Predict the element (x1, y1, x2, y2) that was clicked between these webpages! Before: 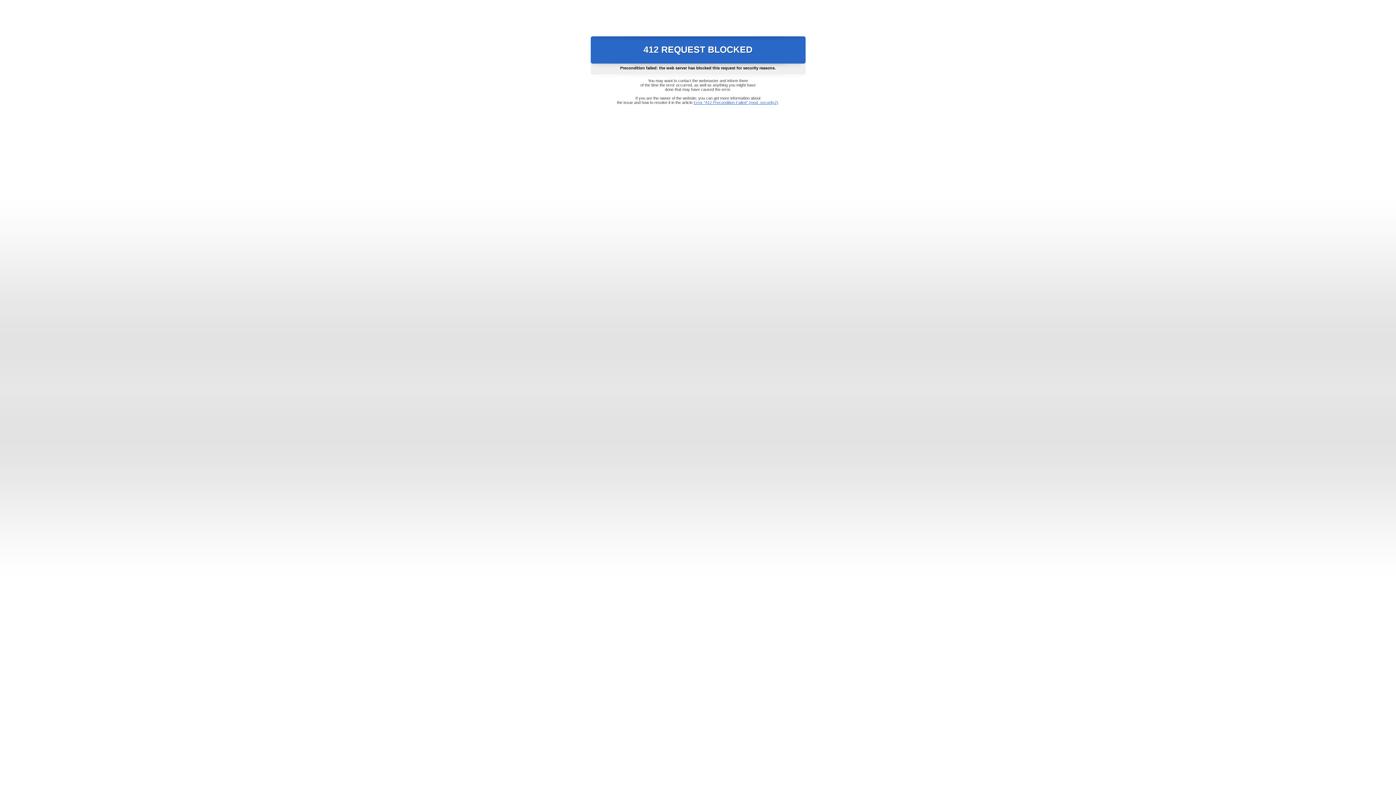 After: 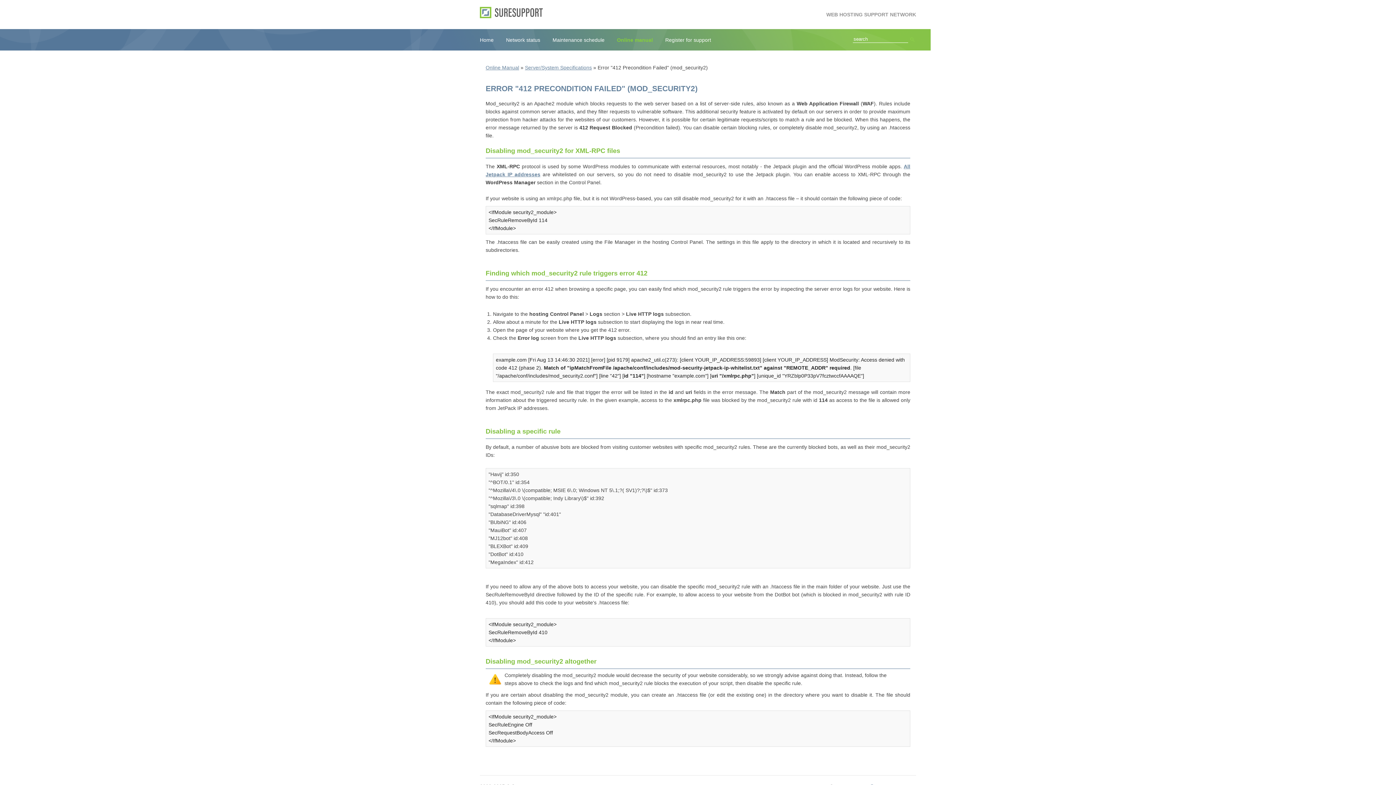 Action: label: Error "412 Precondition Failed" (mod_security2) bbox: (693, 100, 778, 104)